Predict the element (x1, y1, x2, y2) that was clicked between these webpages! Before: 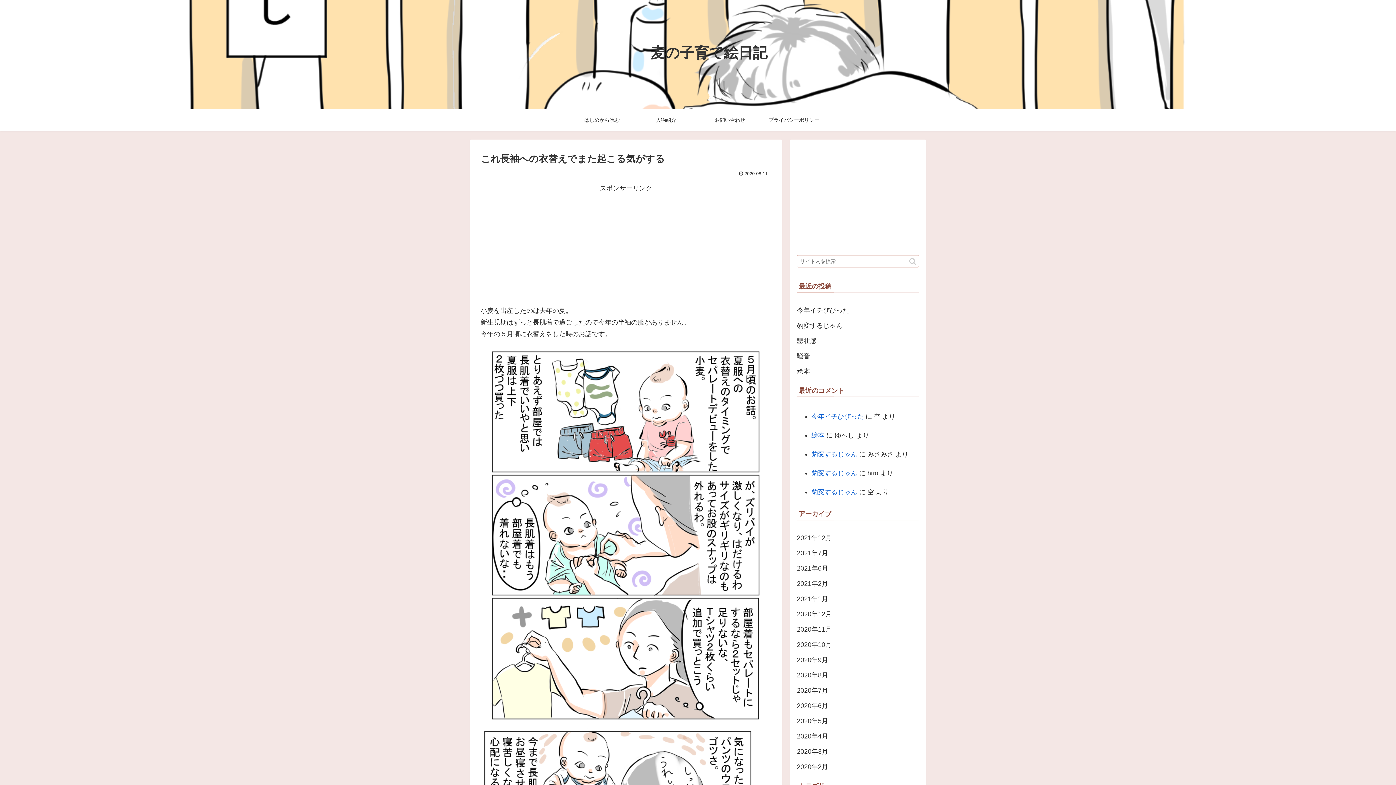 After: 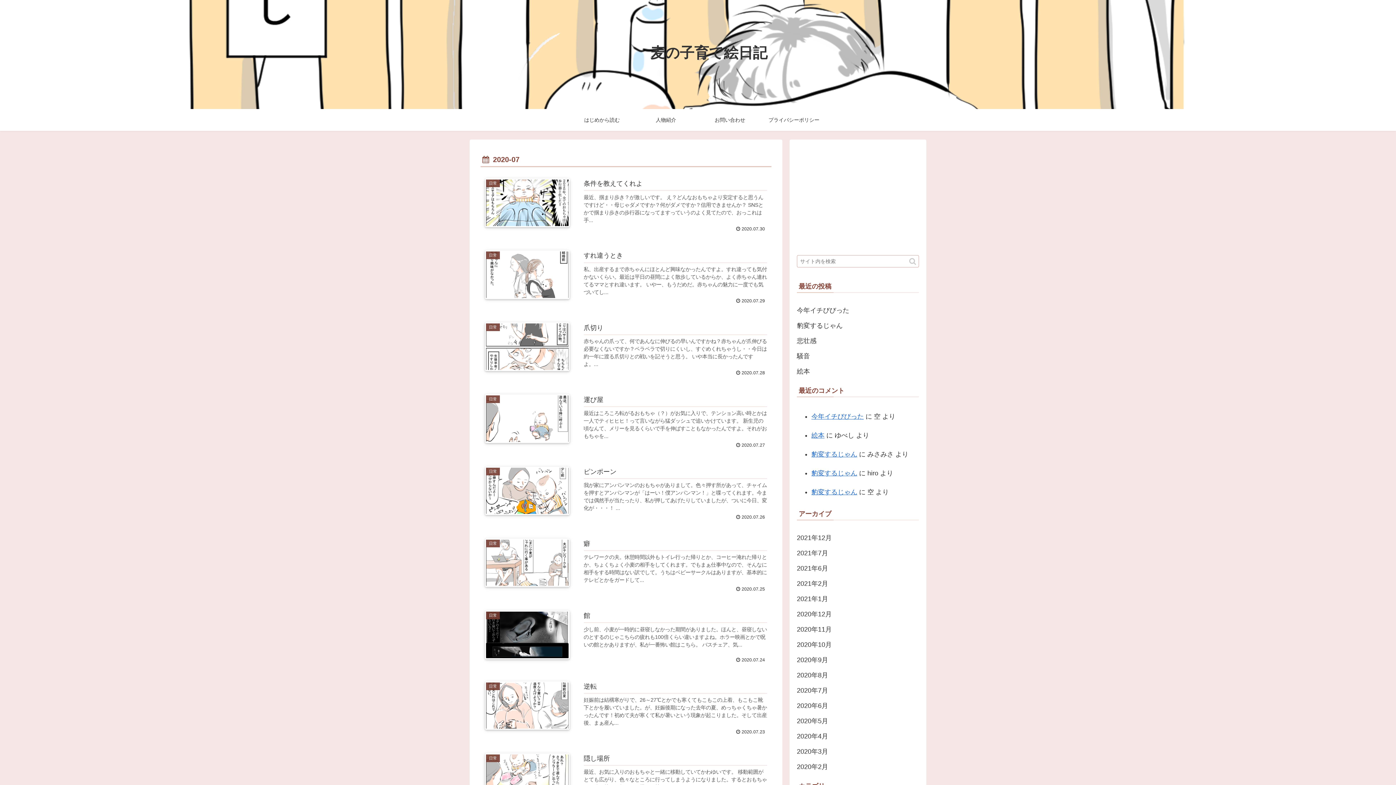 Action: label: 2020年7月 bbox: (797, 683, 919, 698)